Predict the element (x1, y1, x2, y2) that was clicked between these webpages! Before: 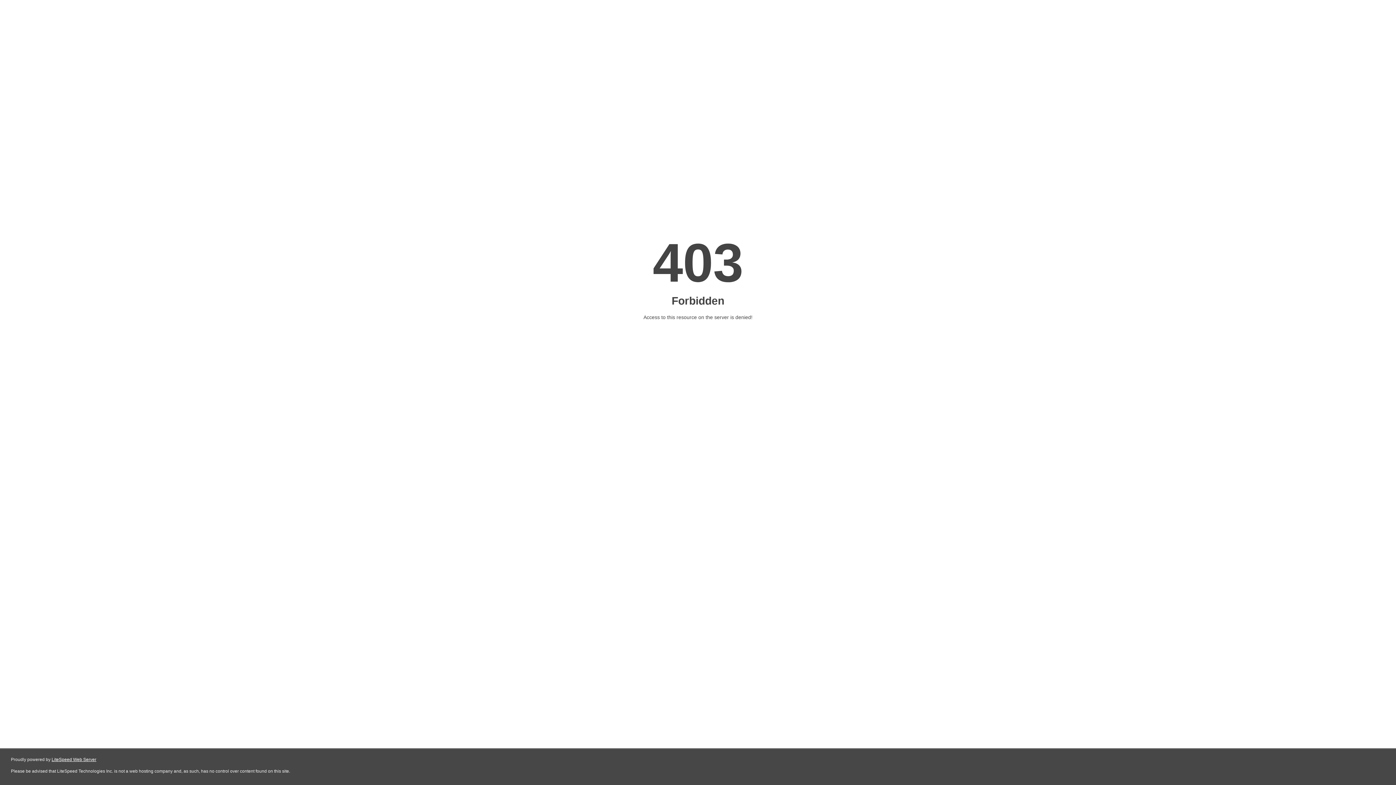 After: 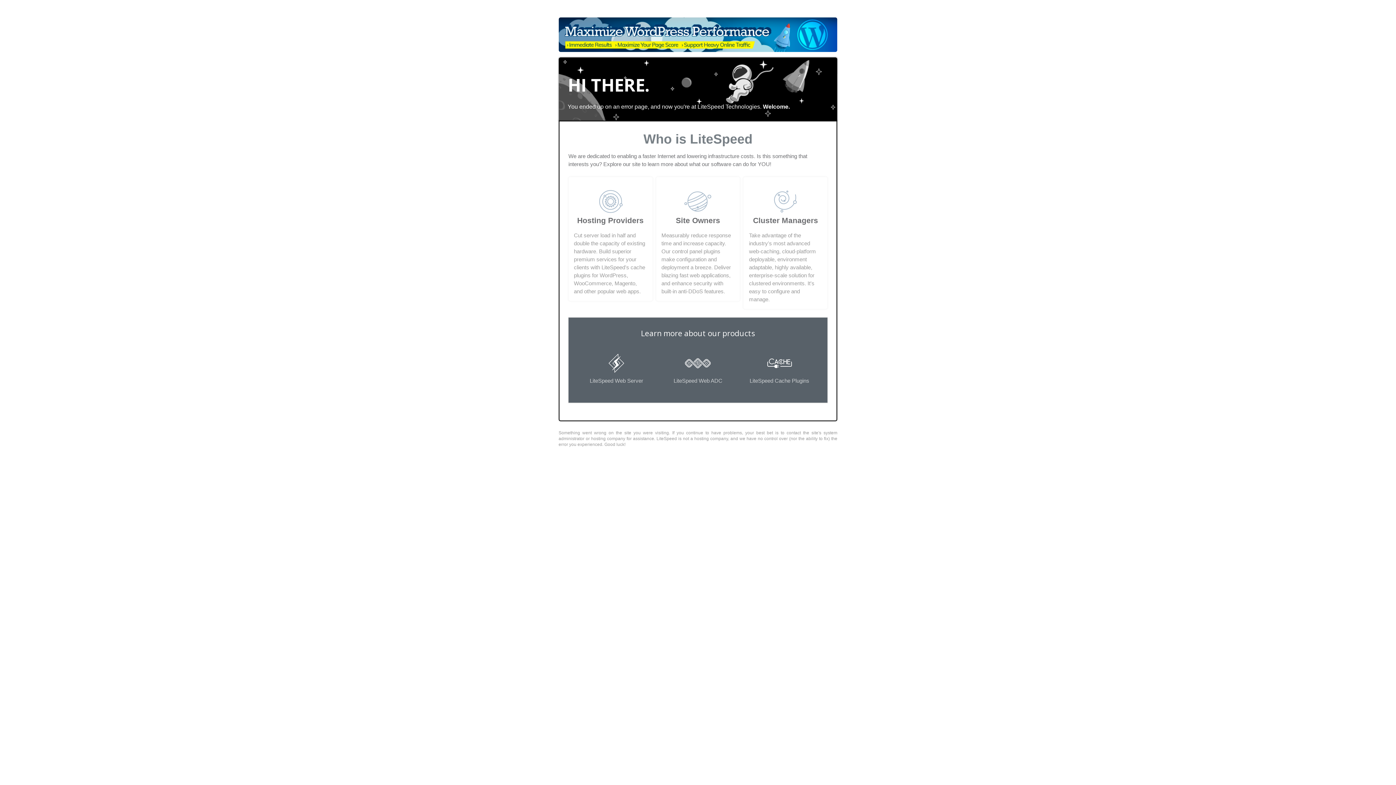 Action: bbox: (51, 757, 96, 762) label: LiteSpeed Web Server